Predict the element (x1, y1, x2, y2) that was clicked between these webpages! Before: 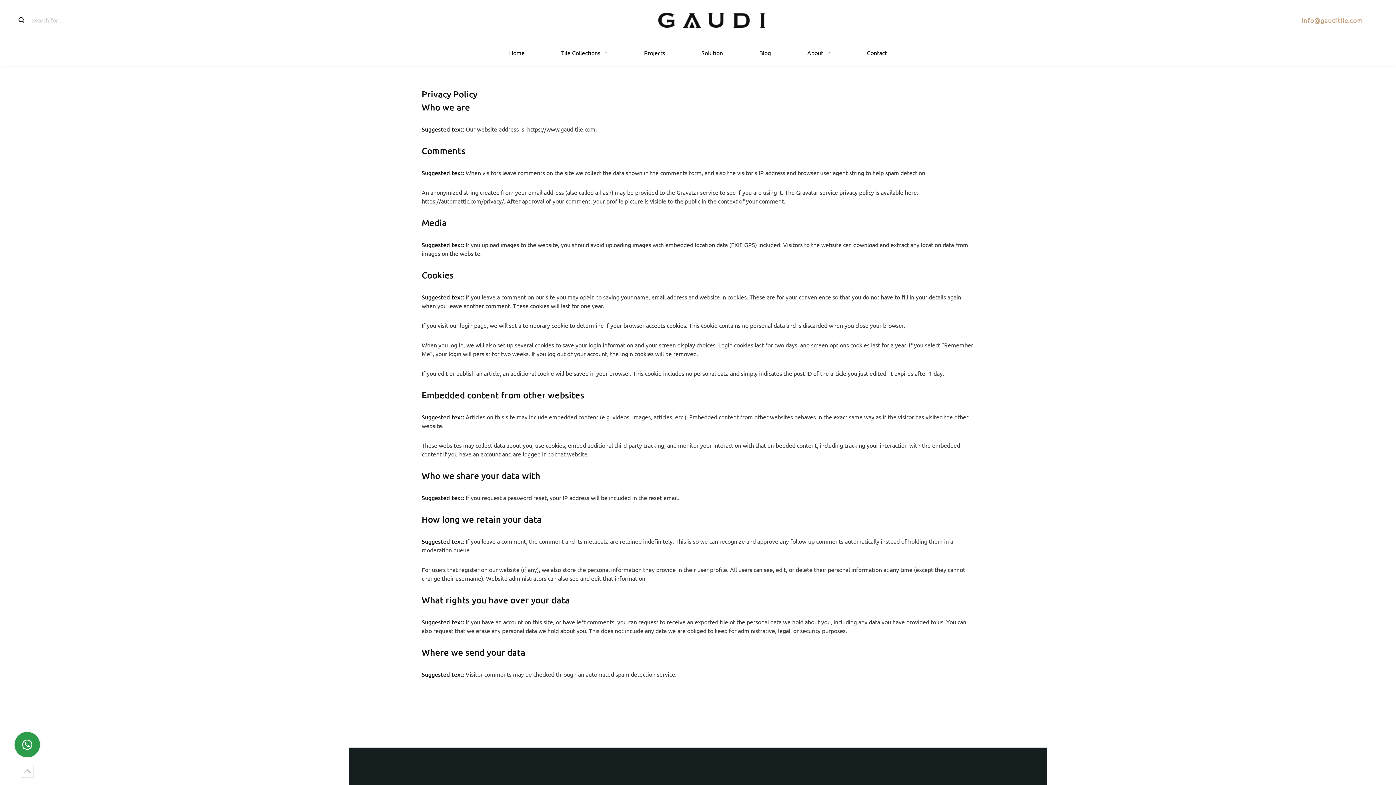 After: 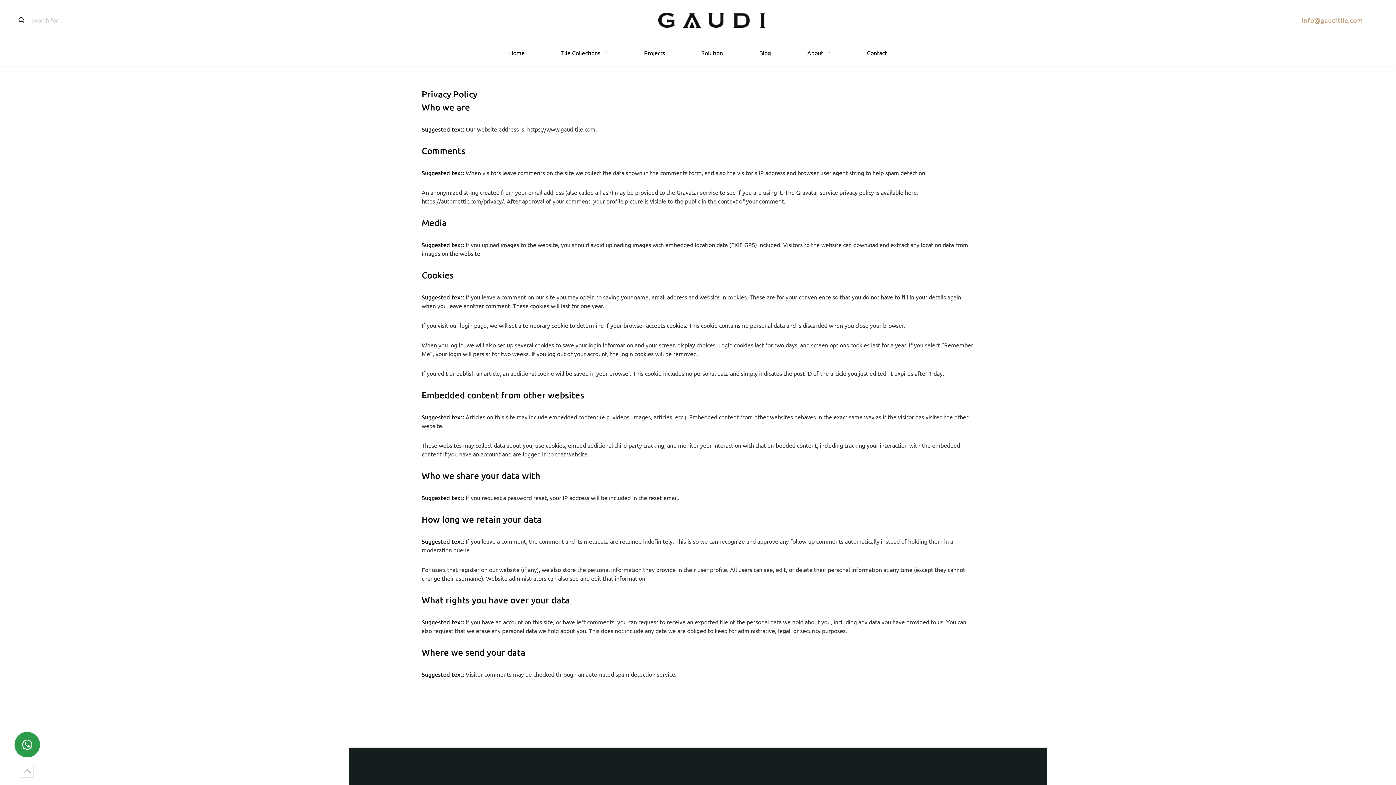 Action: bbox: (21, 765, 33, 777)